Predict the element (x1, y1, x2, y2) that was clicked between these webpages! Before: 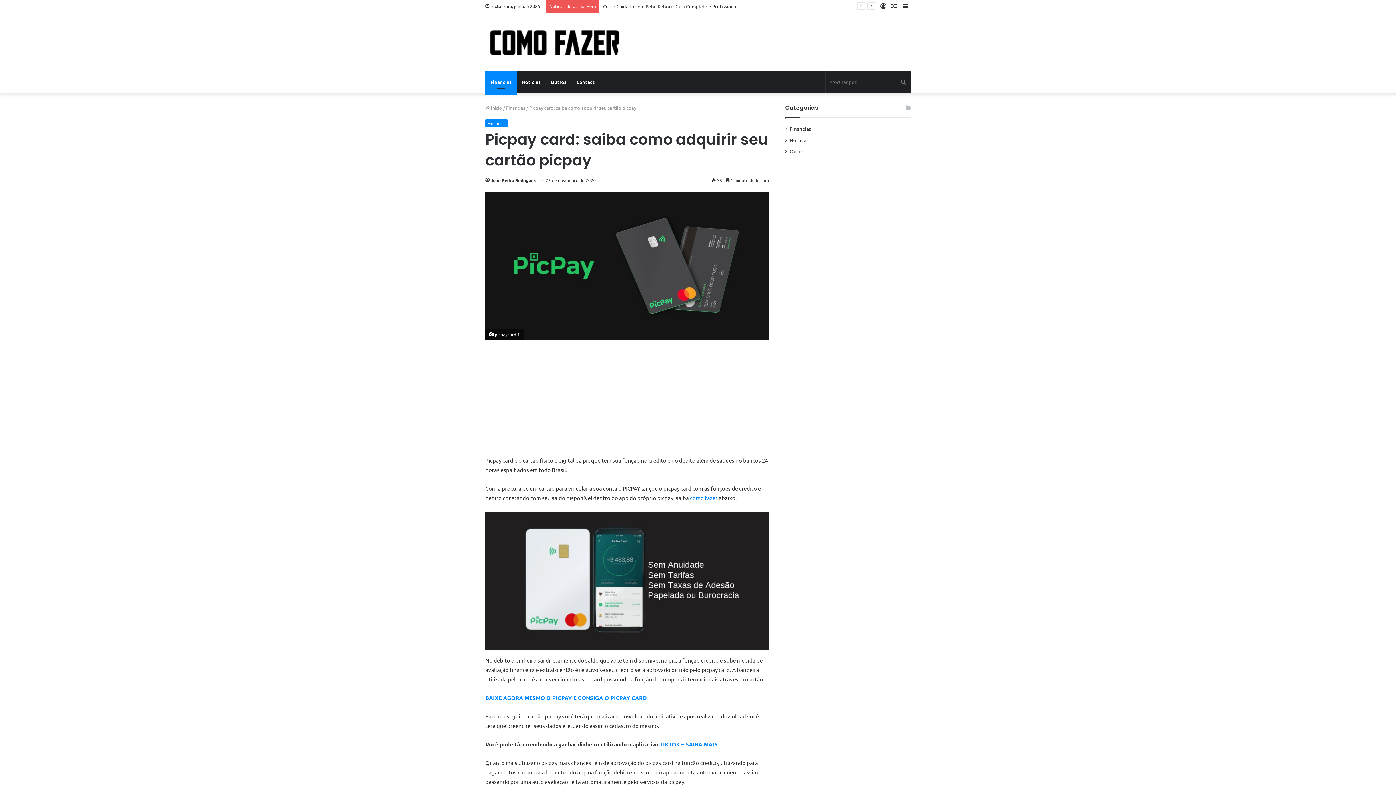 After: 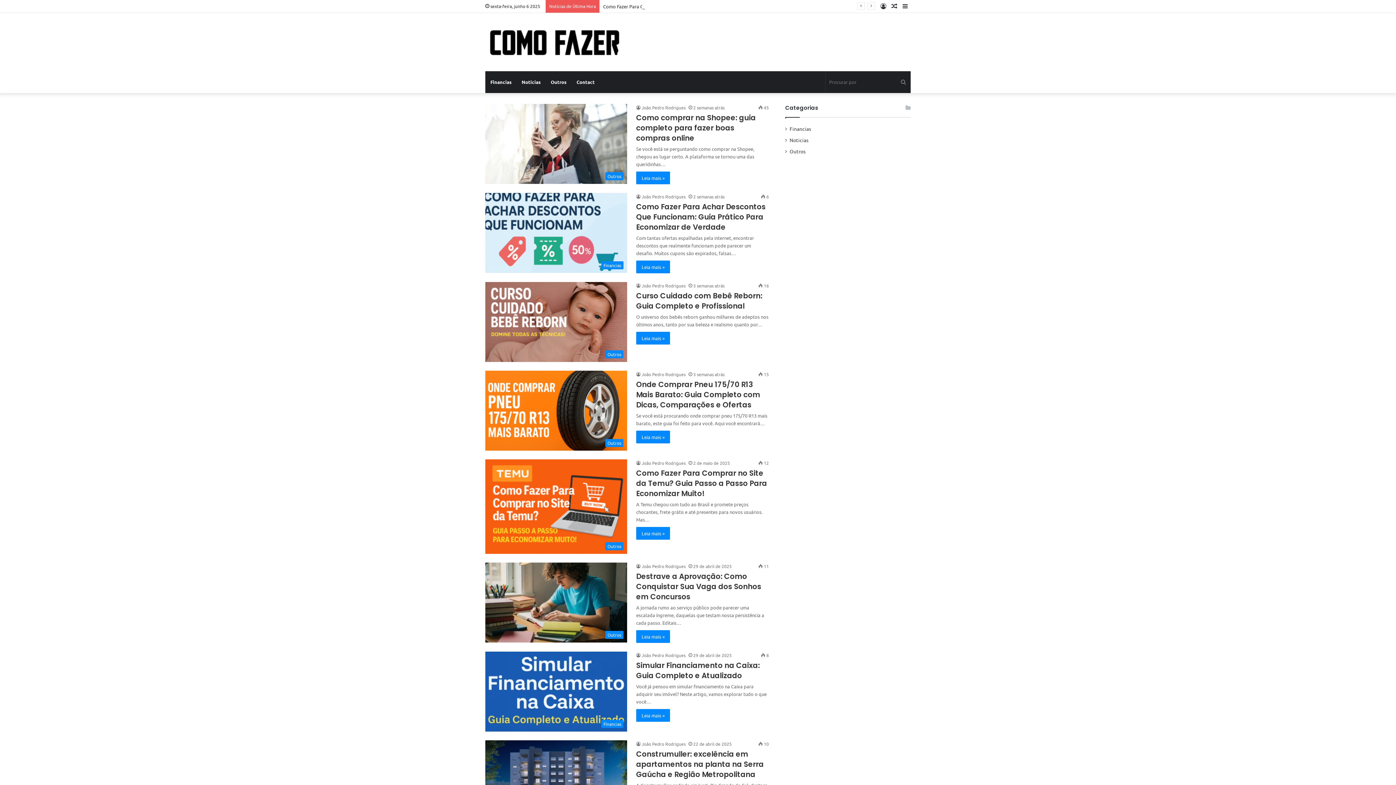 Action: label:  Início bbox: (485, 104, 502, 110)